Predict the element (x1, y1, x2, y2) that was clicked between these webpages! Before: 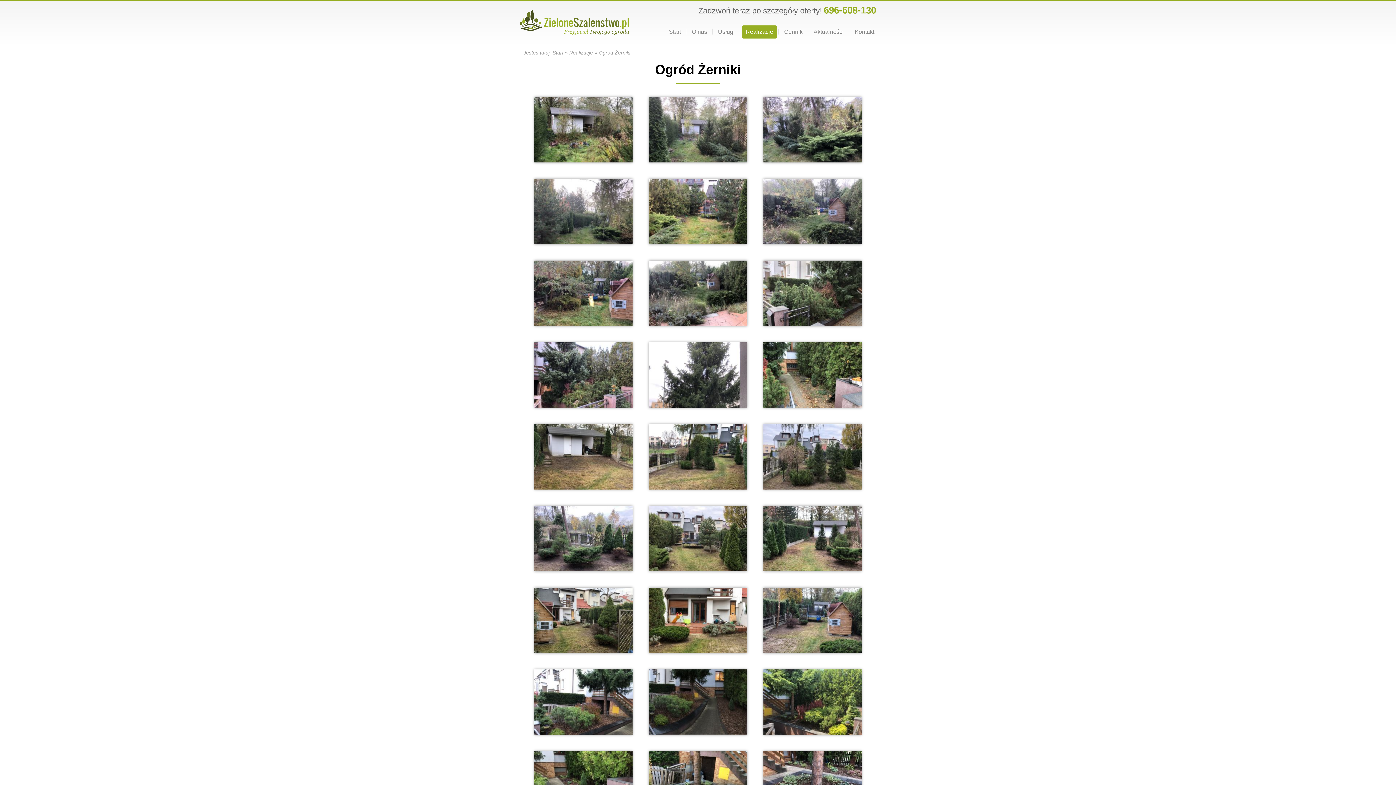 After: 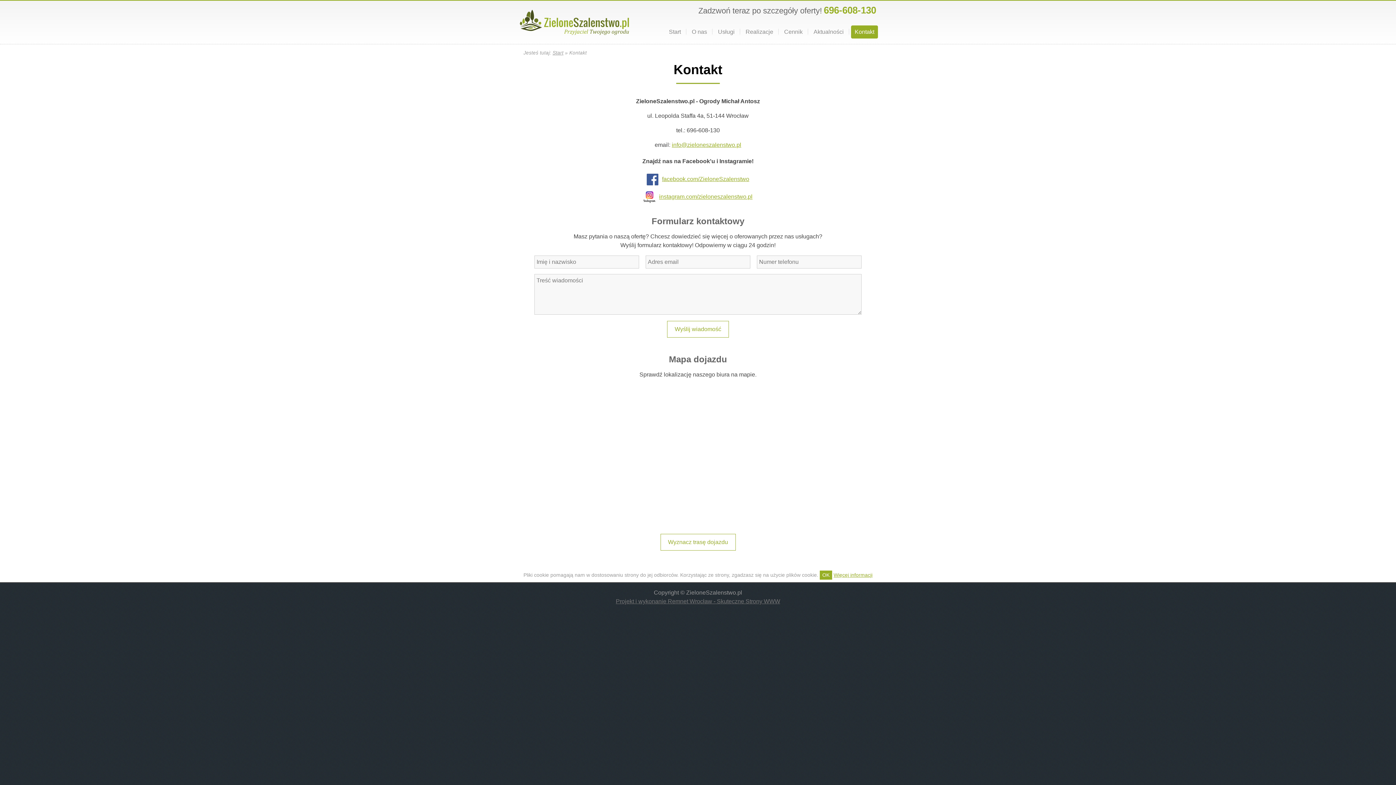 Action: label: Kontakt bbox: (851, 25, 878, 38)